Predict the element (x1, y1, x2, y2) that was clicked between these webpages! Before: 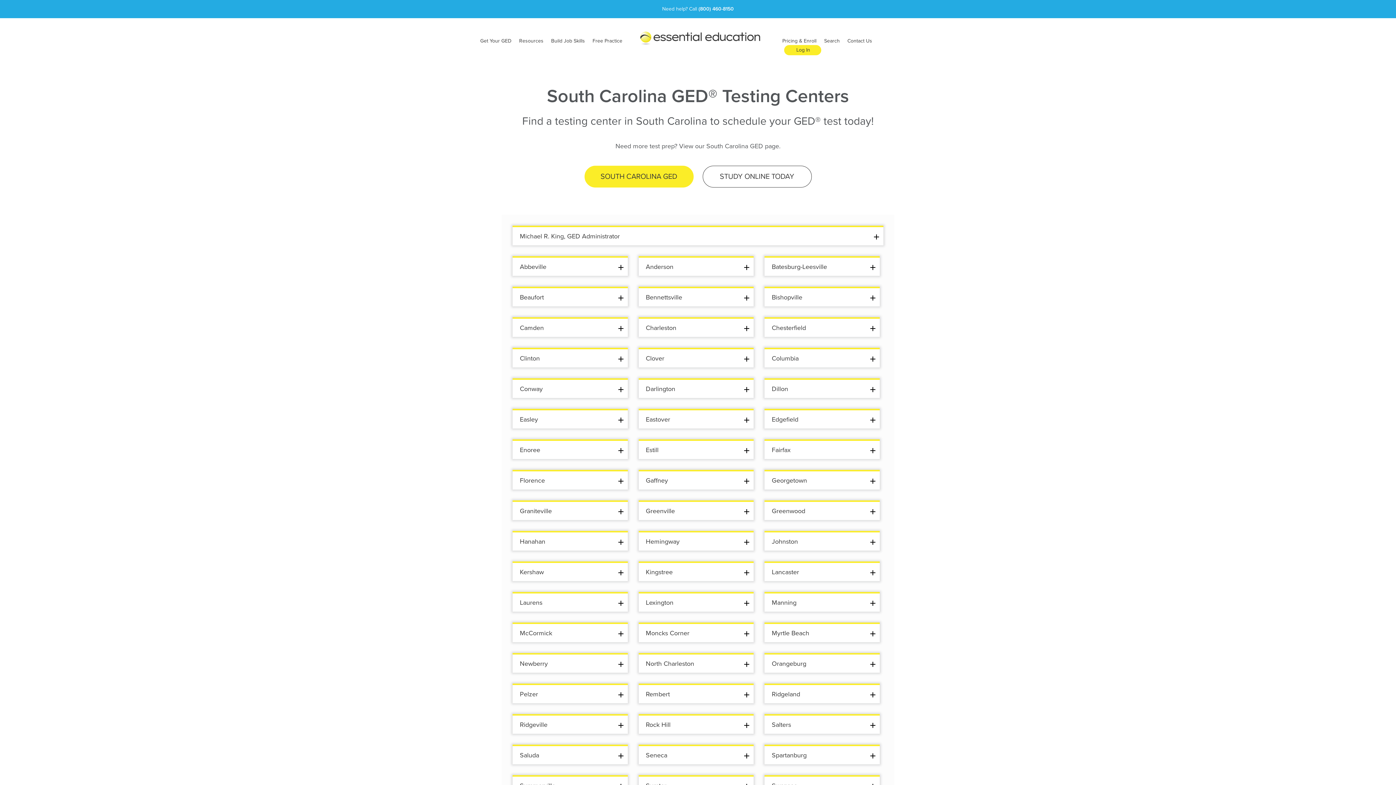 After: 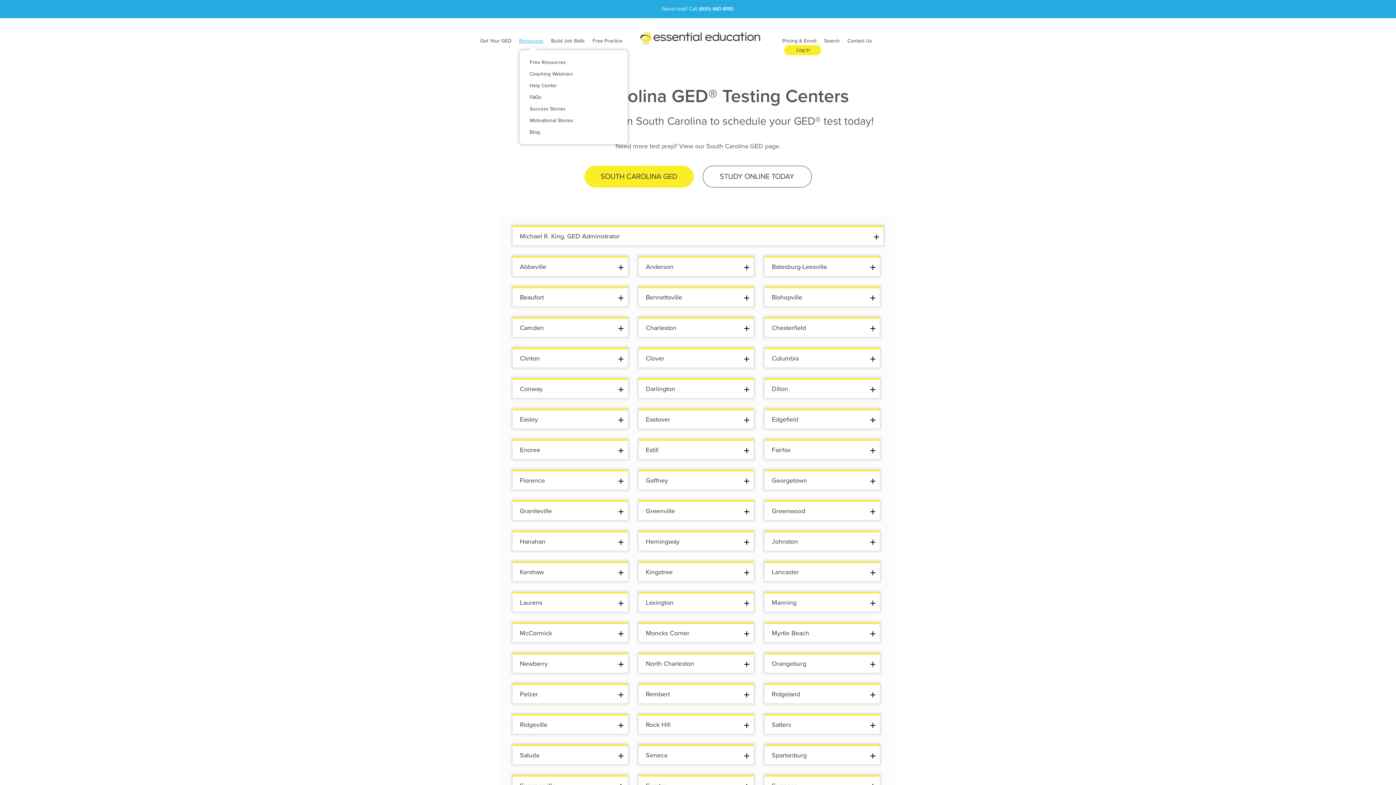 Action: label: Resources bbox: (519, 29, 543, 52)